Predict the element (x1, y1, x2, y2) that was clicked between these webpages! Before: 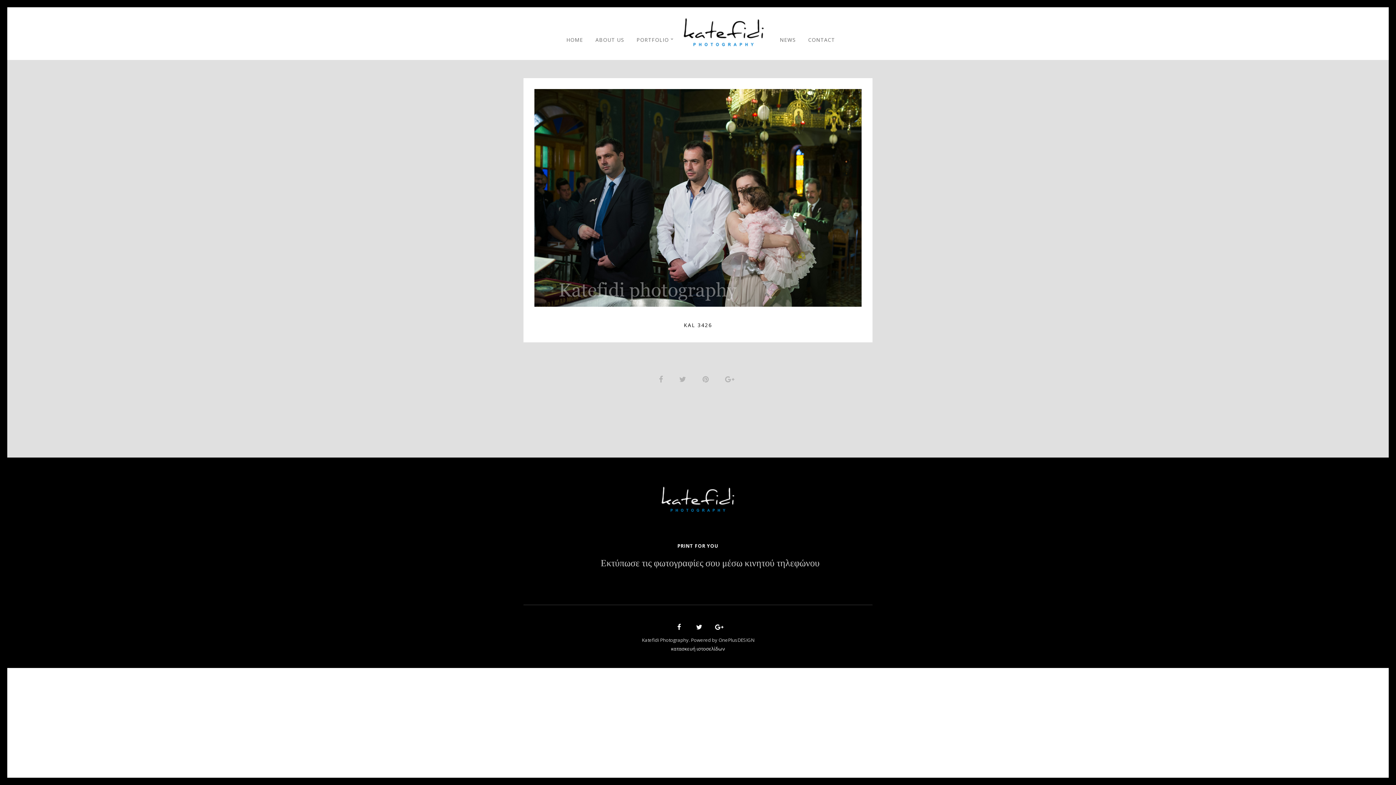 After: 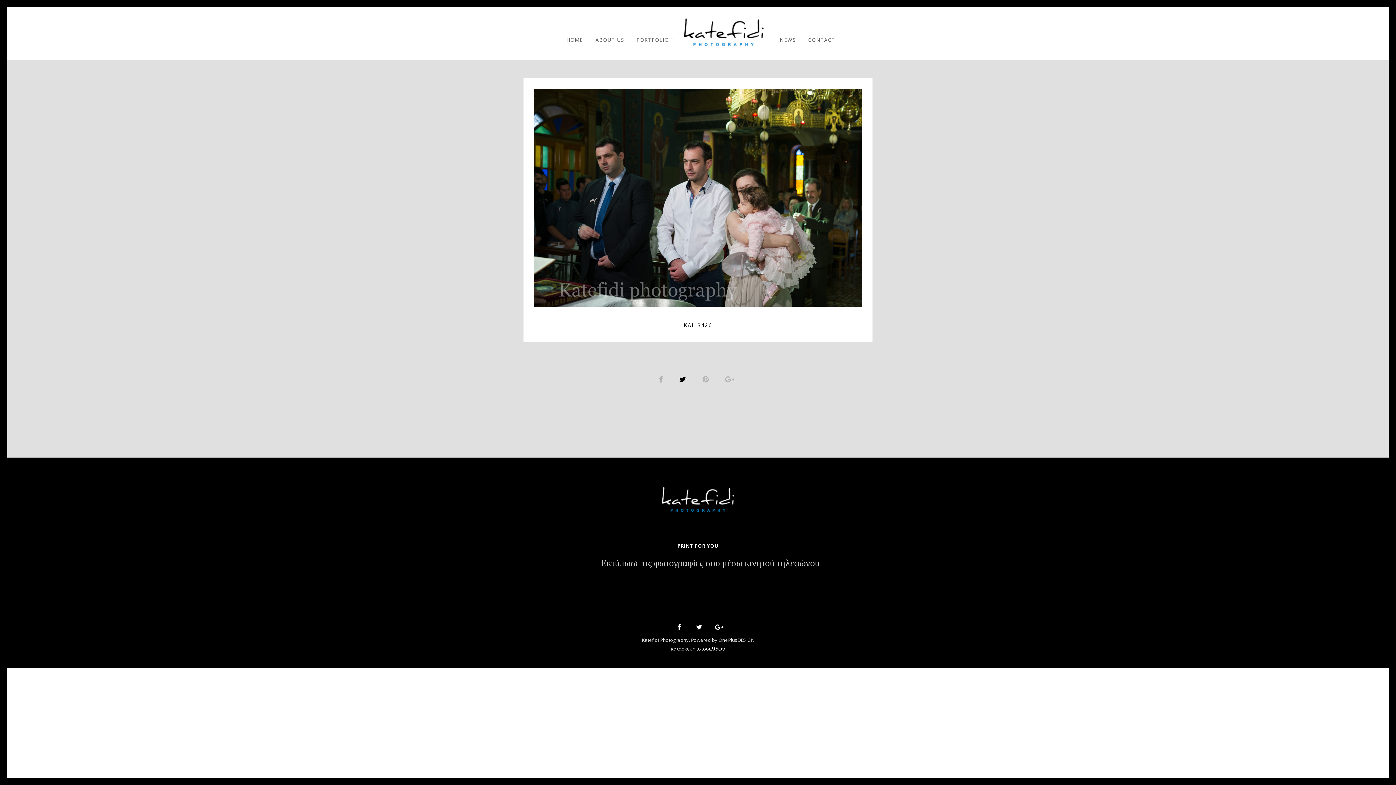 Action: bbox: (676, 372, 691, 384)